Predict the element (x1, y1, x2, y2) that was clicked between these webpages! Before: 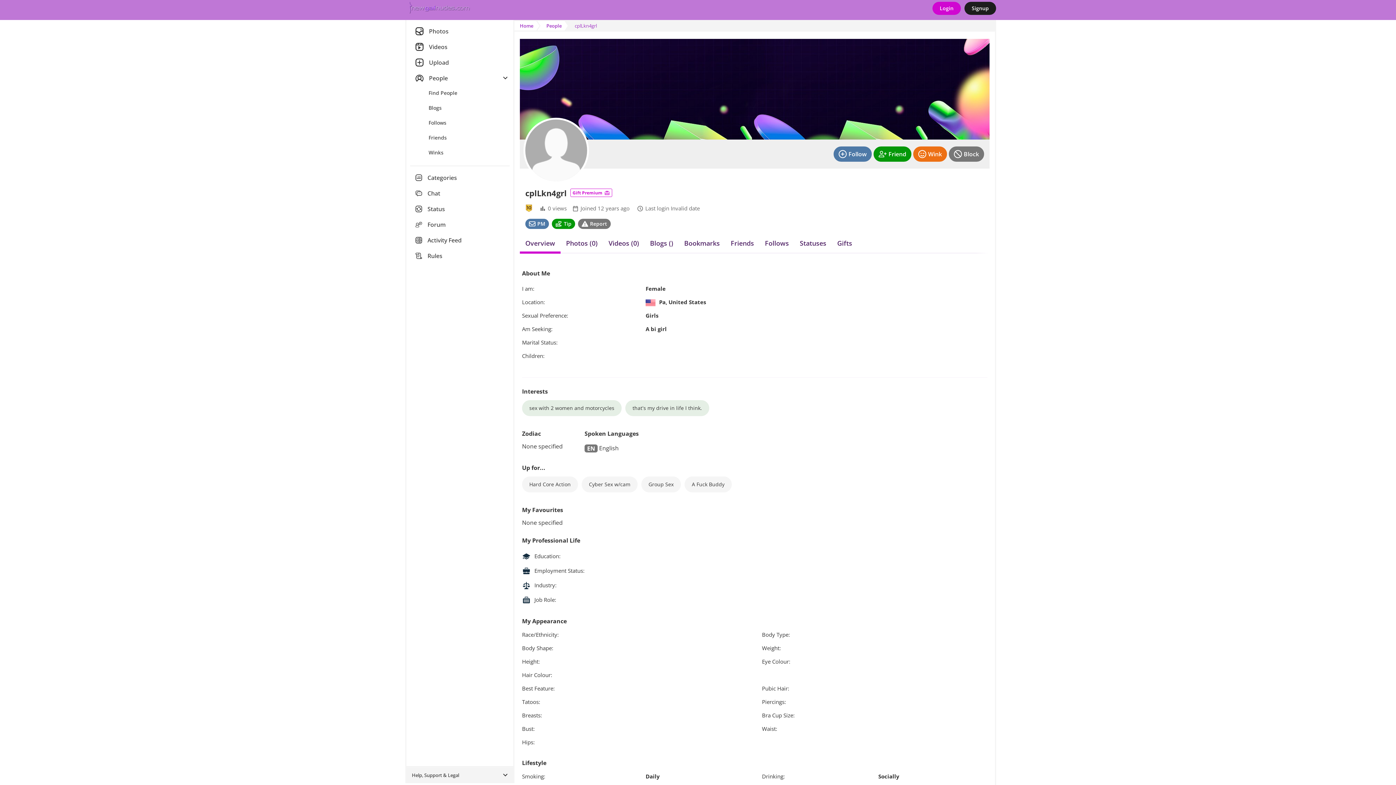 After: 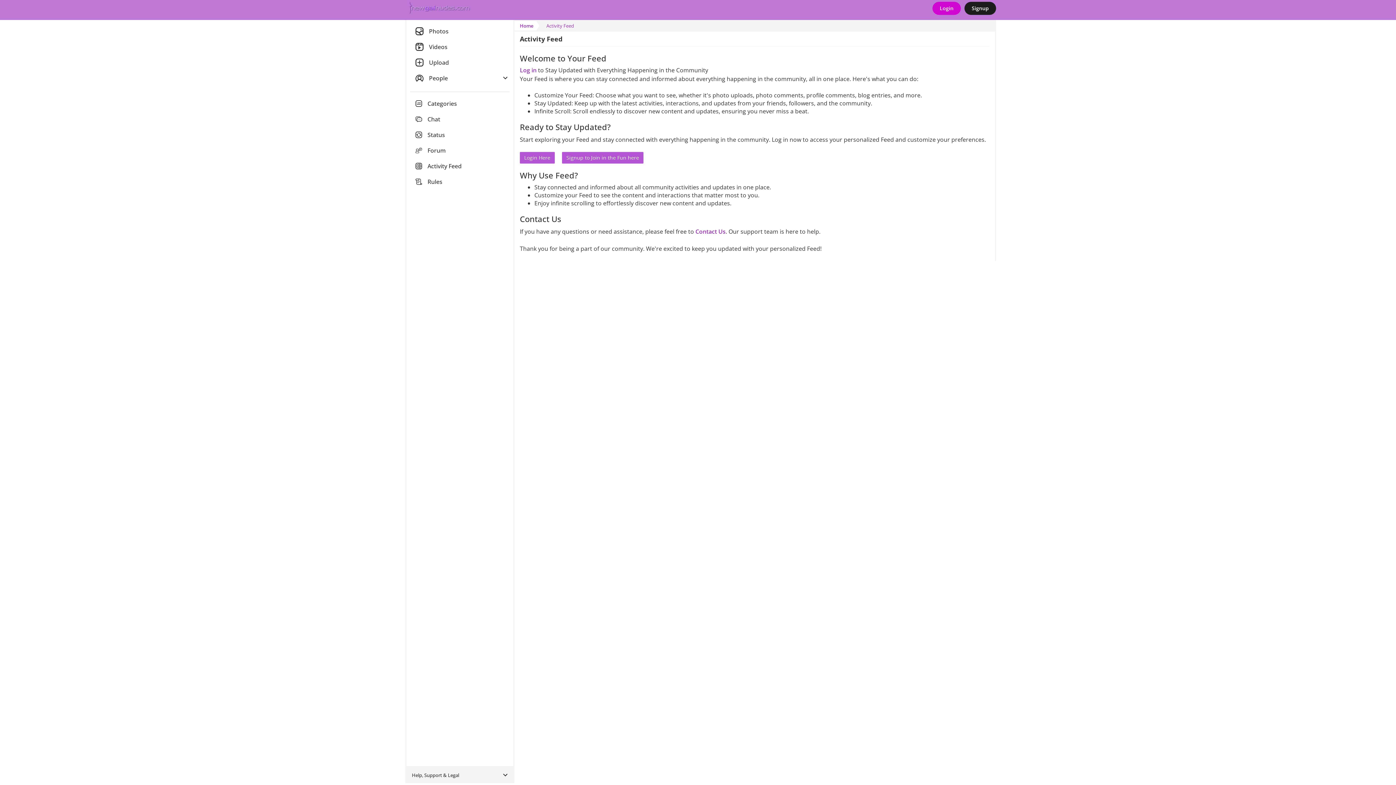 Action: bbox: (410, 232, 509, 248) label: Activity Feed